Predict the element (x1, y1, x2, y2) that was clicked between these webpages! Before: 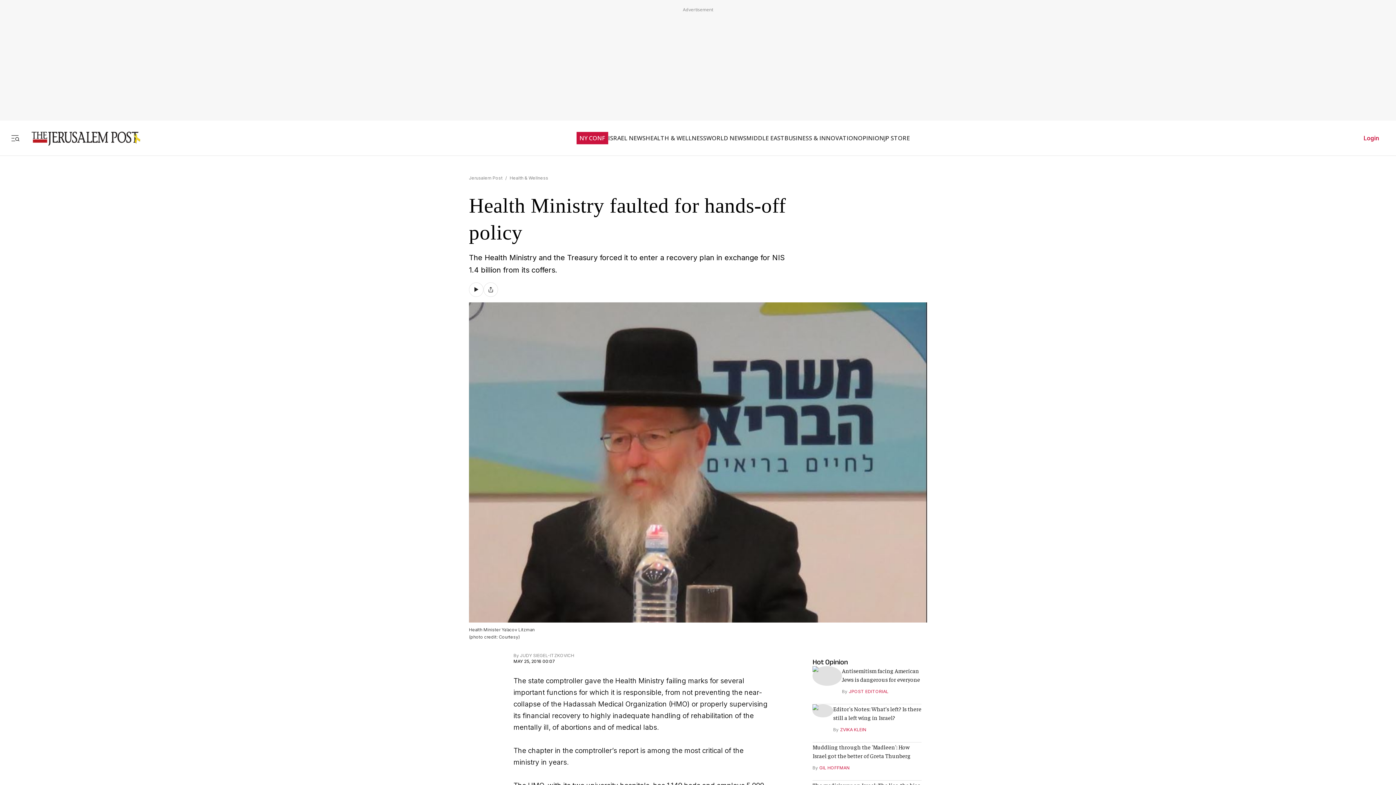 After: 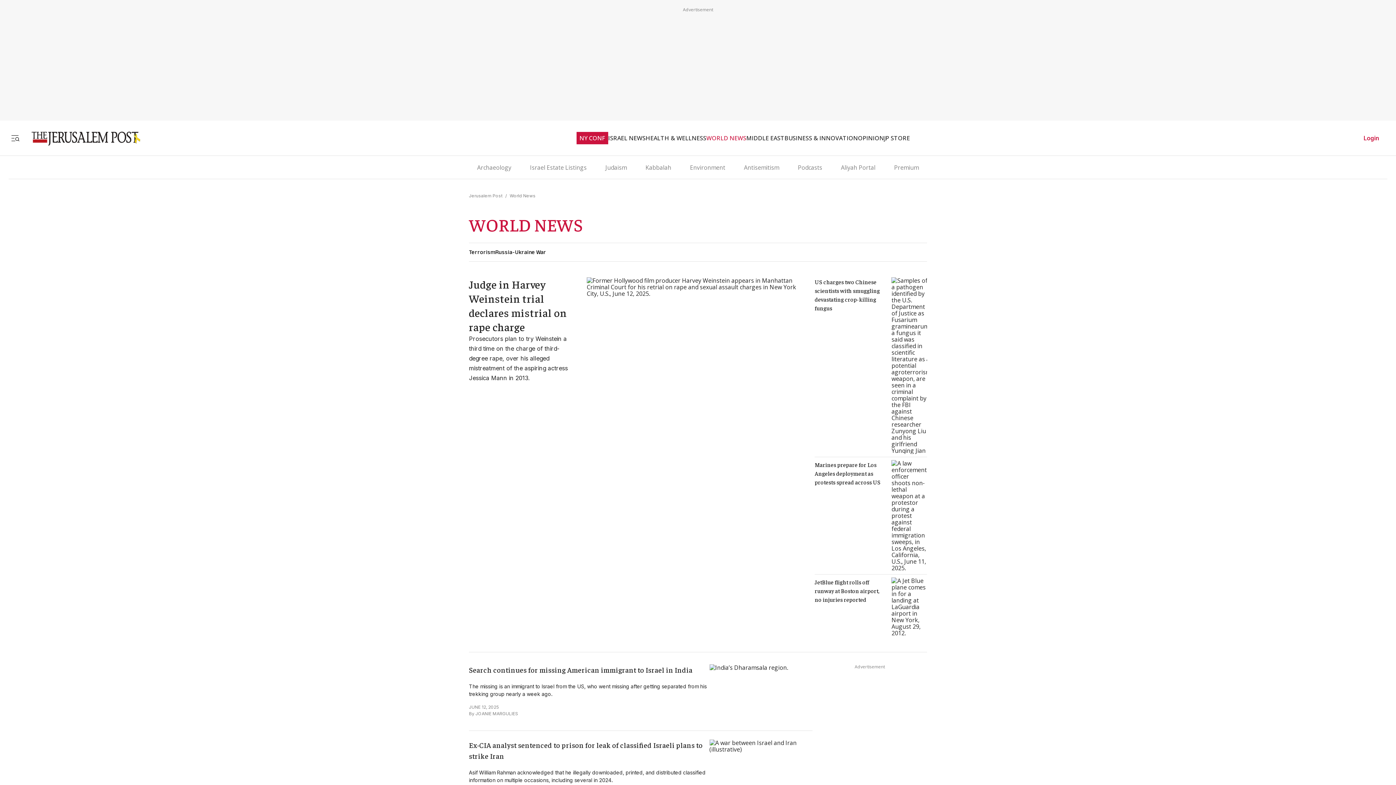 Action: bbox: (706, 134, 746, 141) label: WORLD NEWS